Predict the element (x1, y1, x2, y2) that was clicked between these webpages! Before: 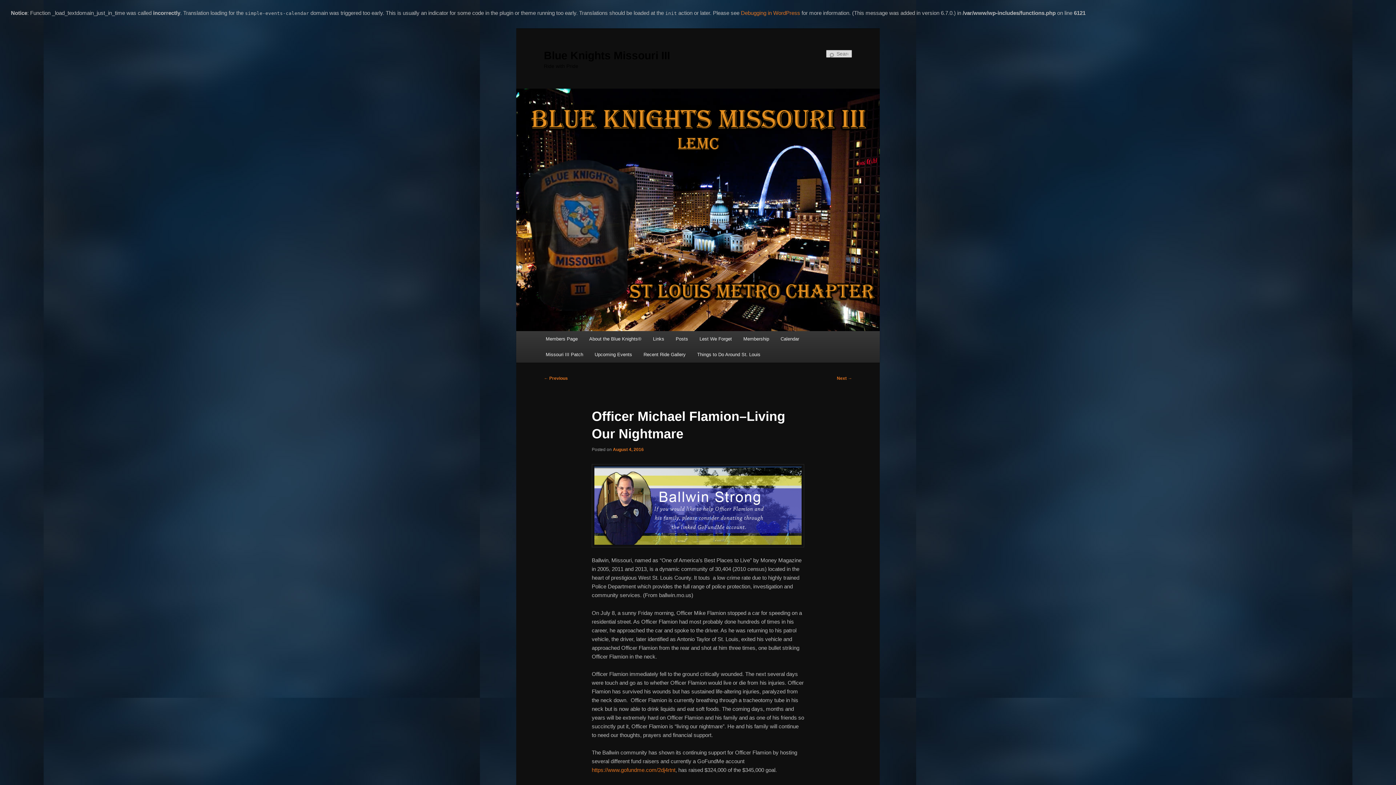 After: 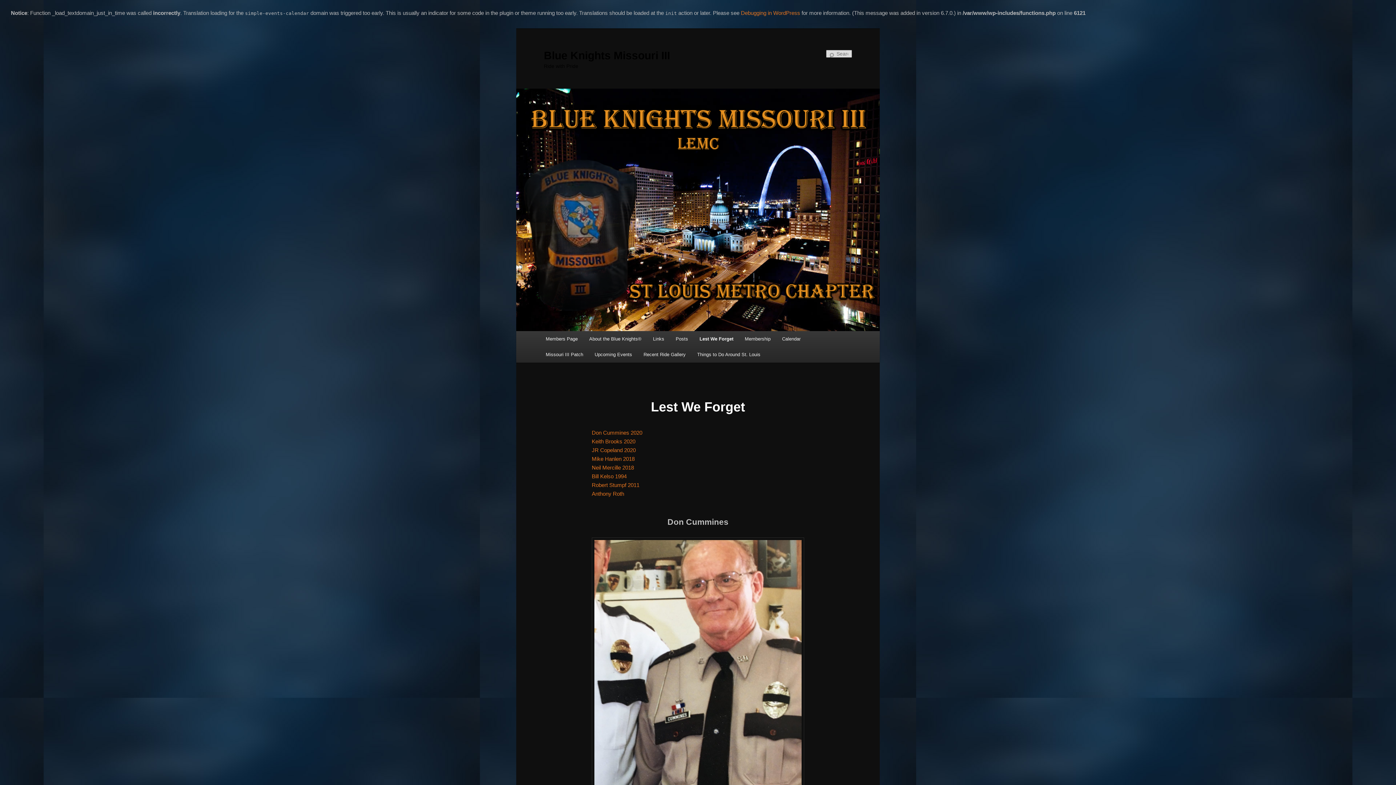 Action: label: Lest We Forget bbox: (693, 331, 737, 346)